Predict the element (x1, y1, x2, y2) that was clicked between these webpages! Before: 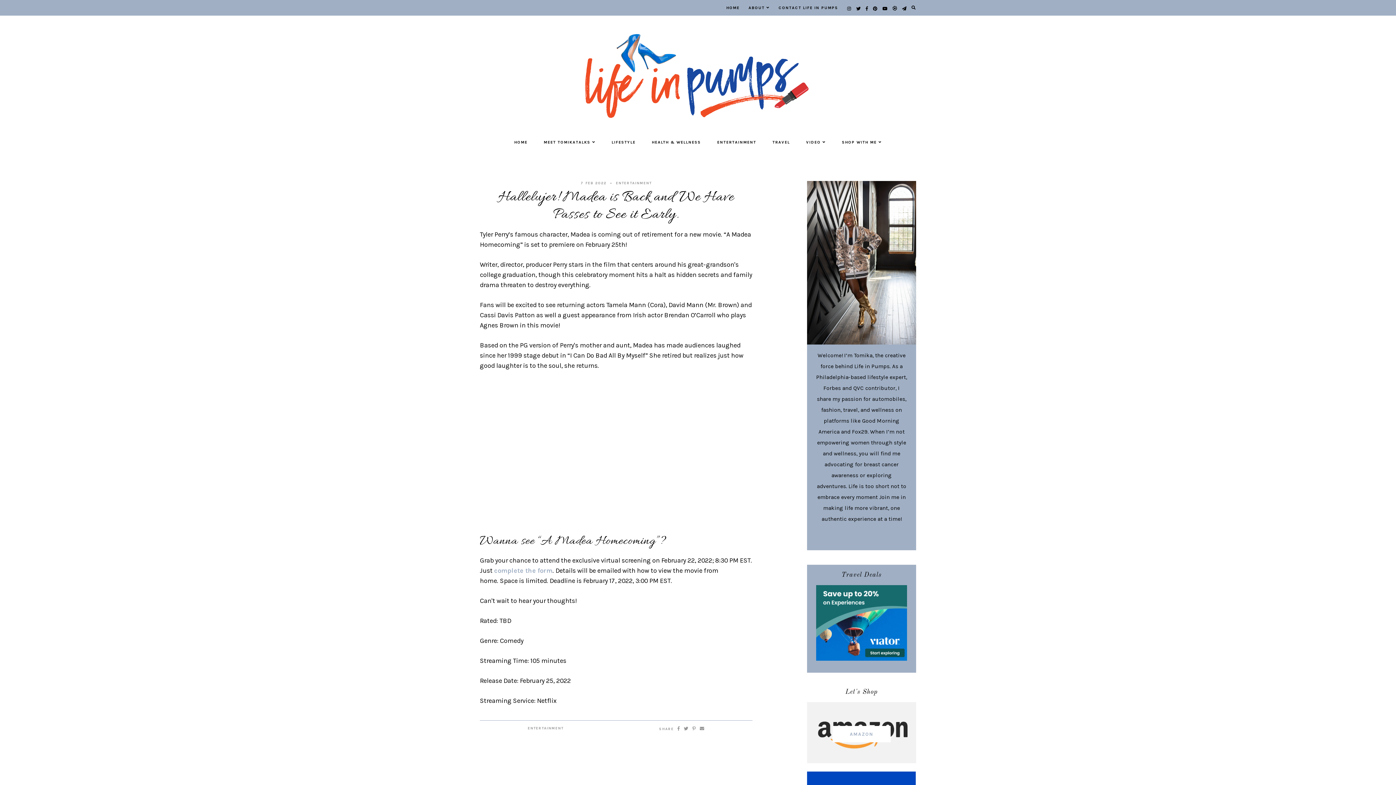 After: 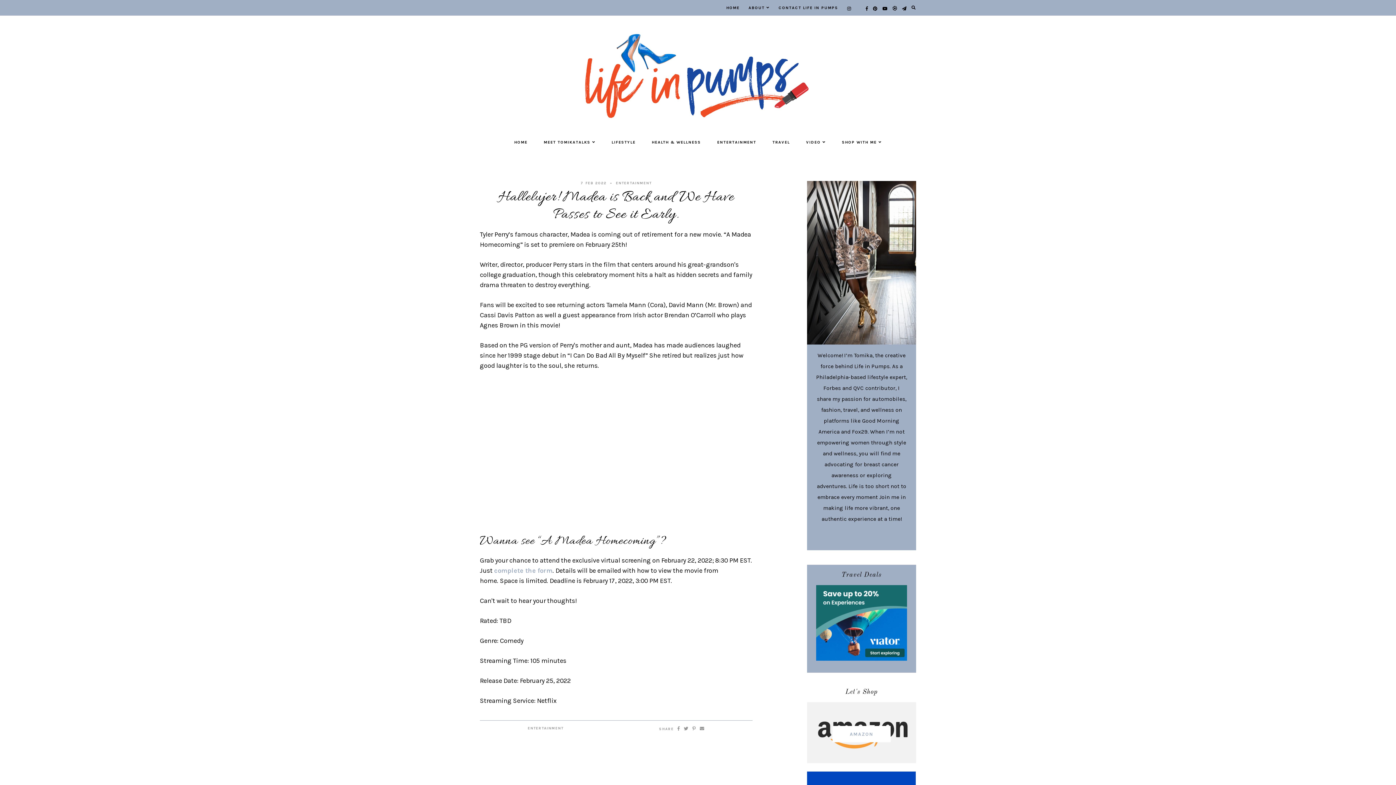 Action: bbox: (856, 2, 860, 12)